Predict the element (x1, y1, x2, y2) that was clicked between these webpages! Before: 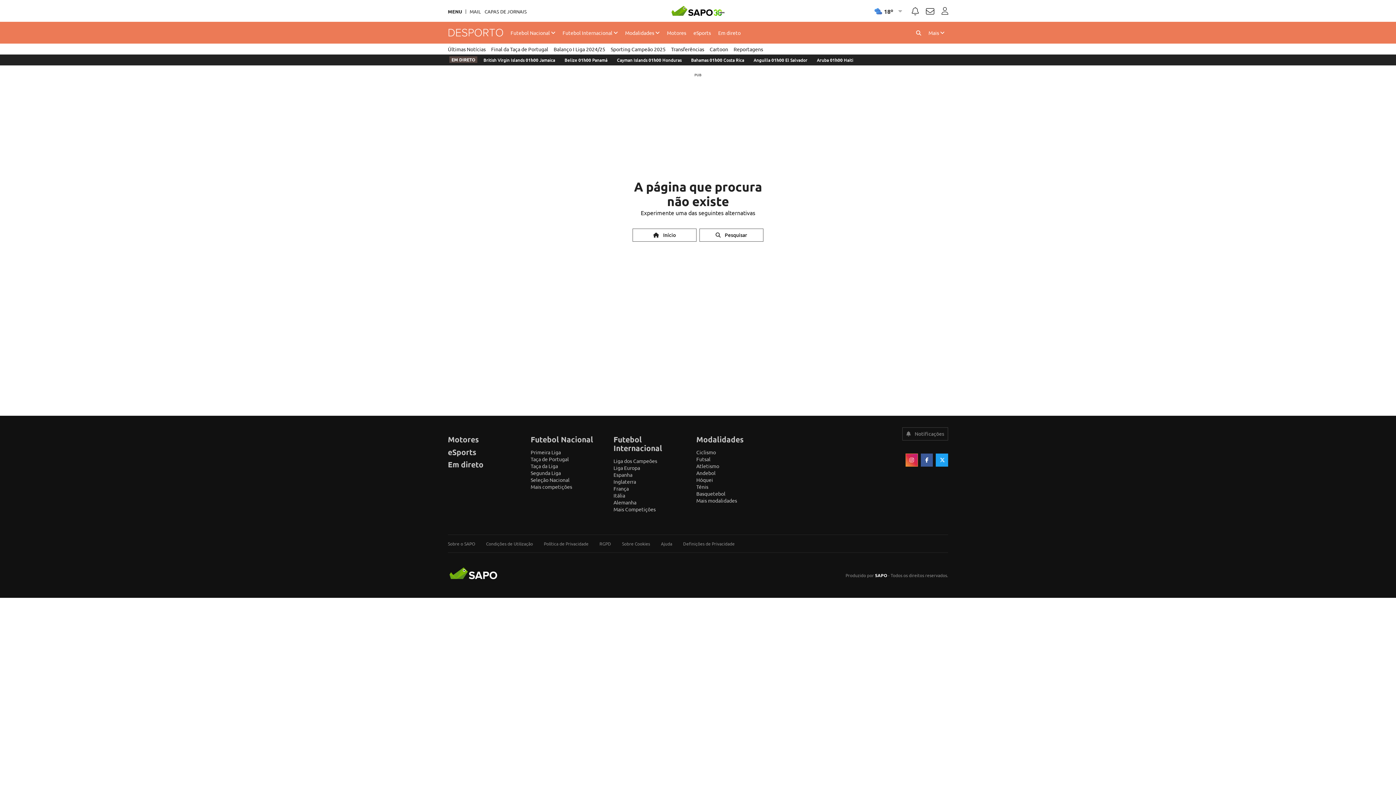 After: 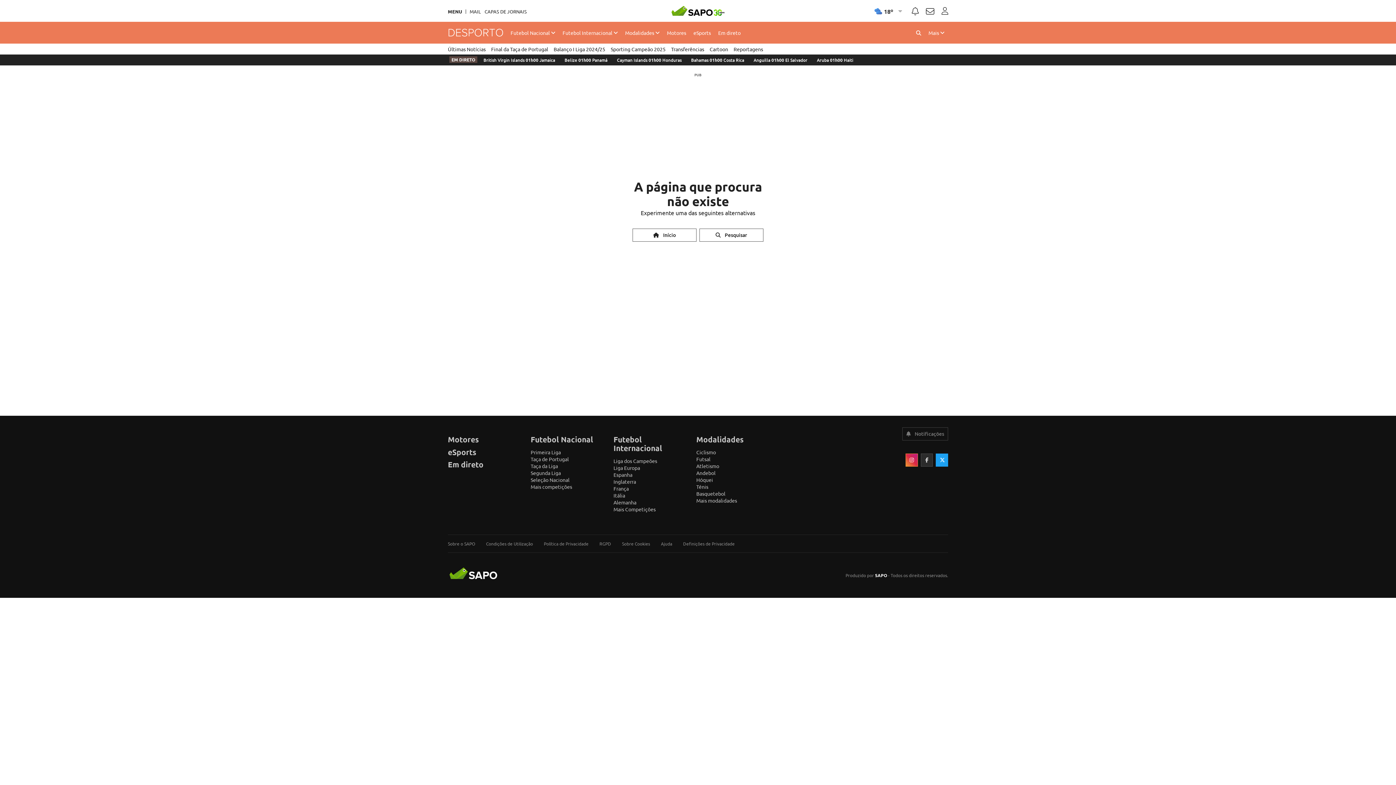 Action: bbox: (920, 453, 933, 466)